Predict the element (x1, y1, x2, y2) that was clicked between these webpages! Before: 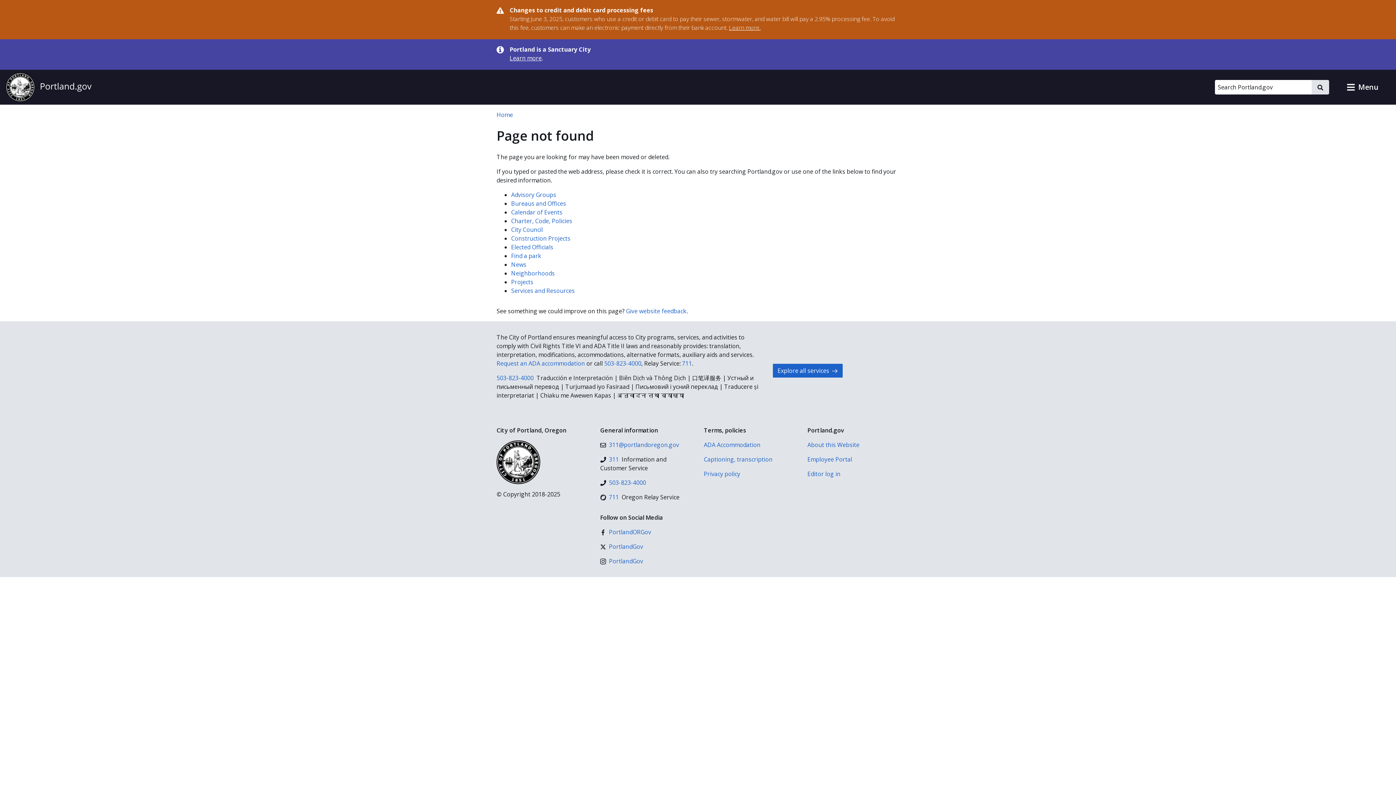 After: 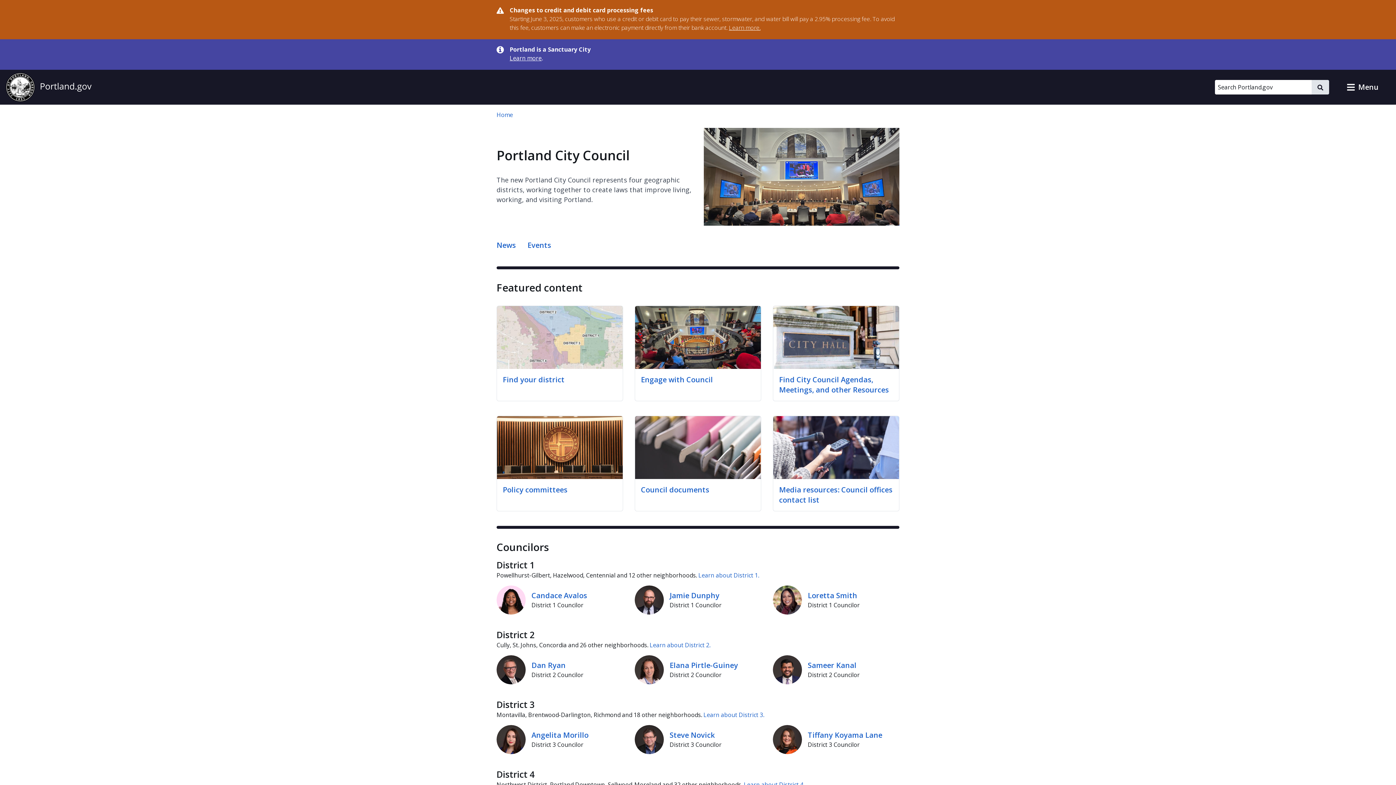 Action: label: City Council bbox: (511, 225, 542, 233)